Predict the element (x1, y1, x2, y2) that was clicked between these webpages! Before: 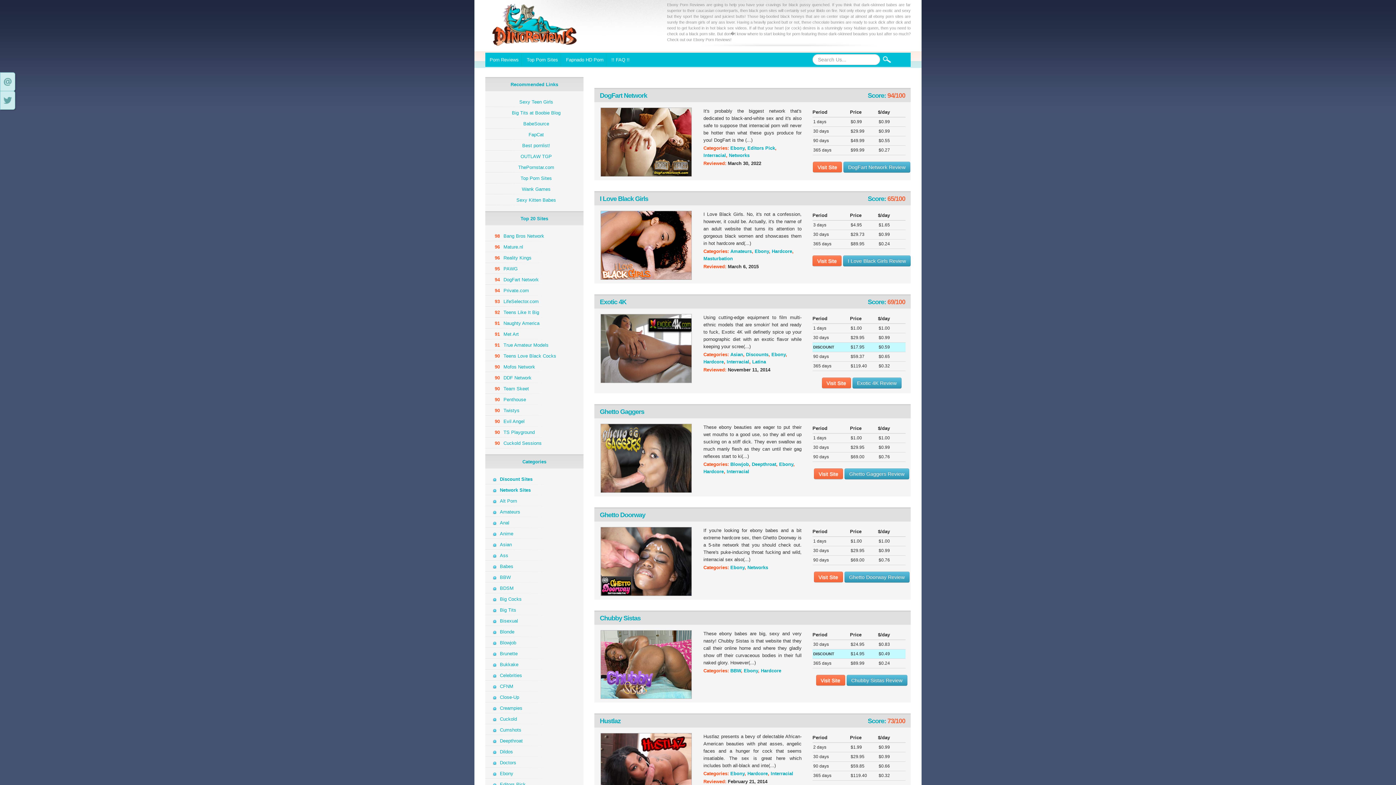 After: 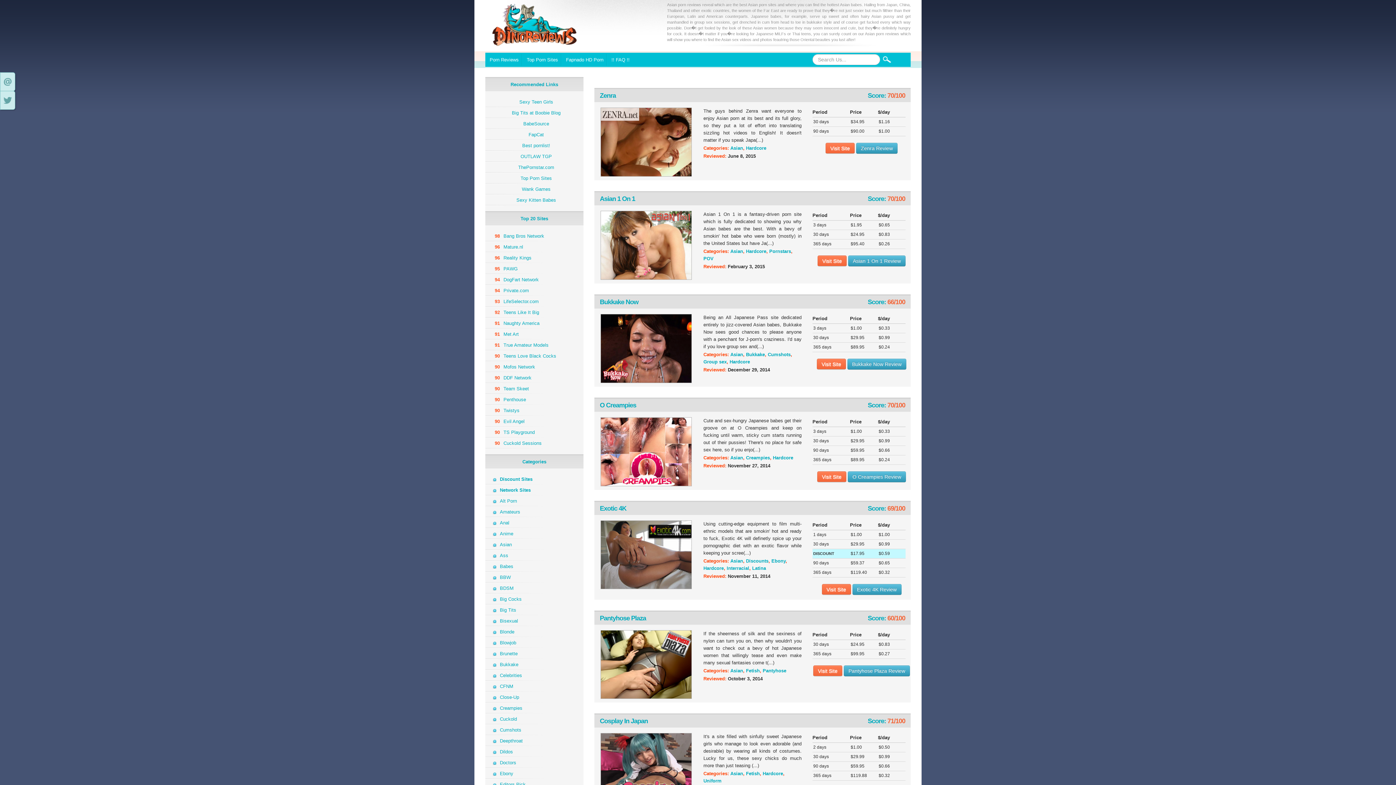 Action: label: Asian bbox: (492, 542, 512, 547)